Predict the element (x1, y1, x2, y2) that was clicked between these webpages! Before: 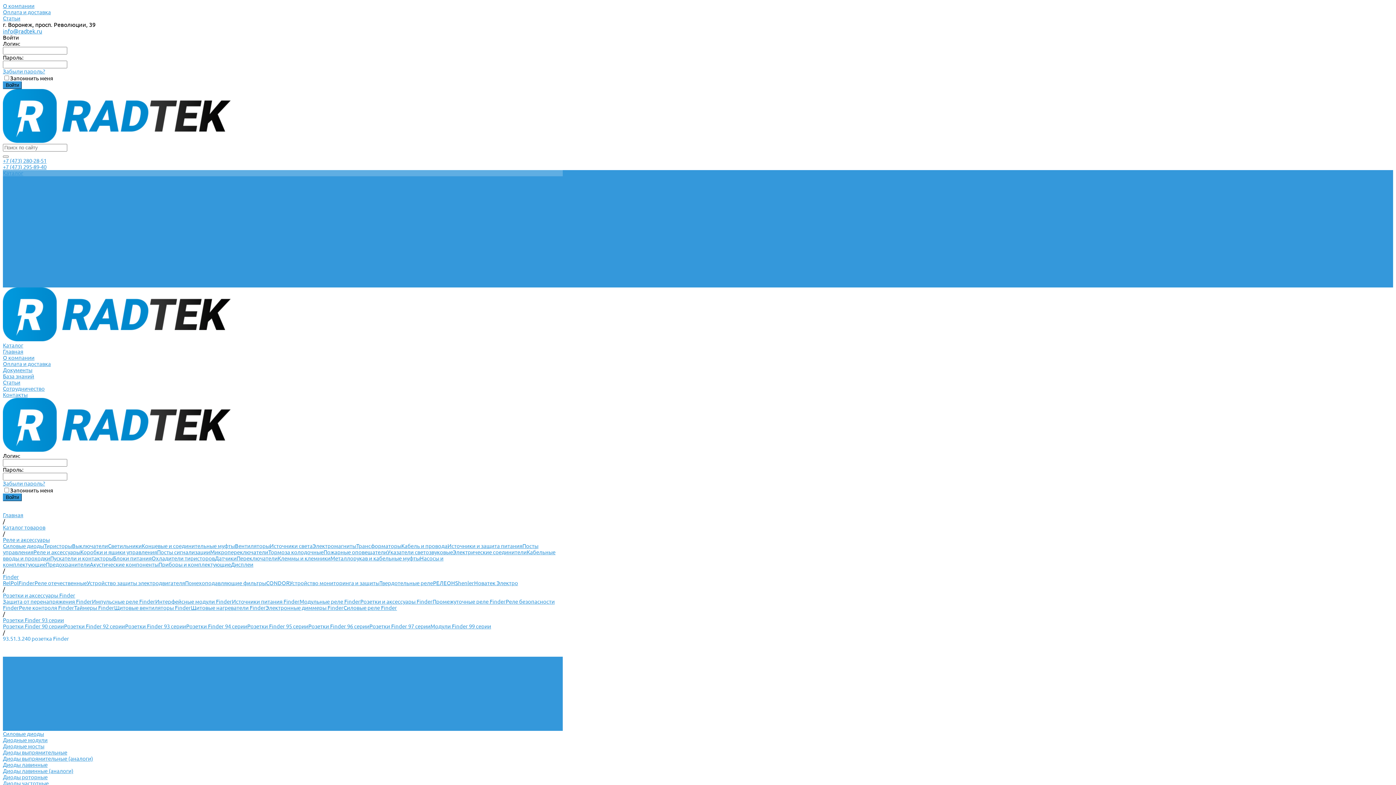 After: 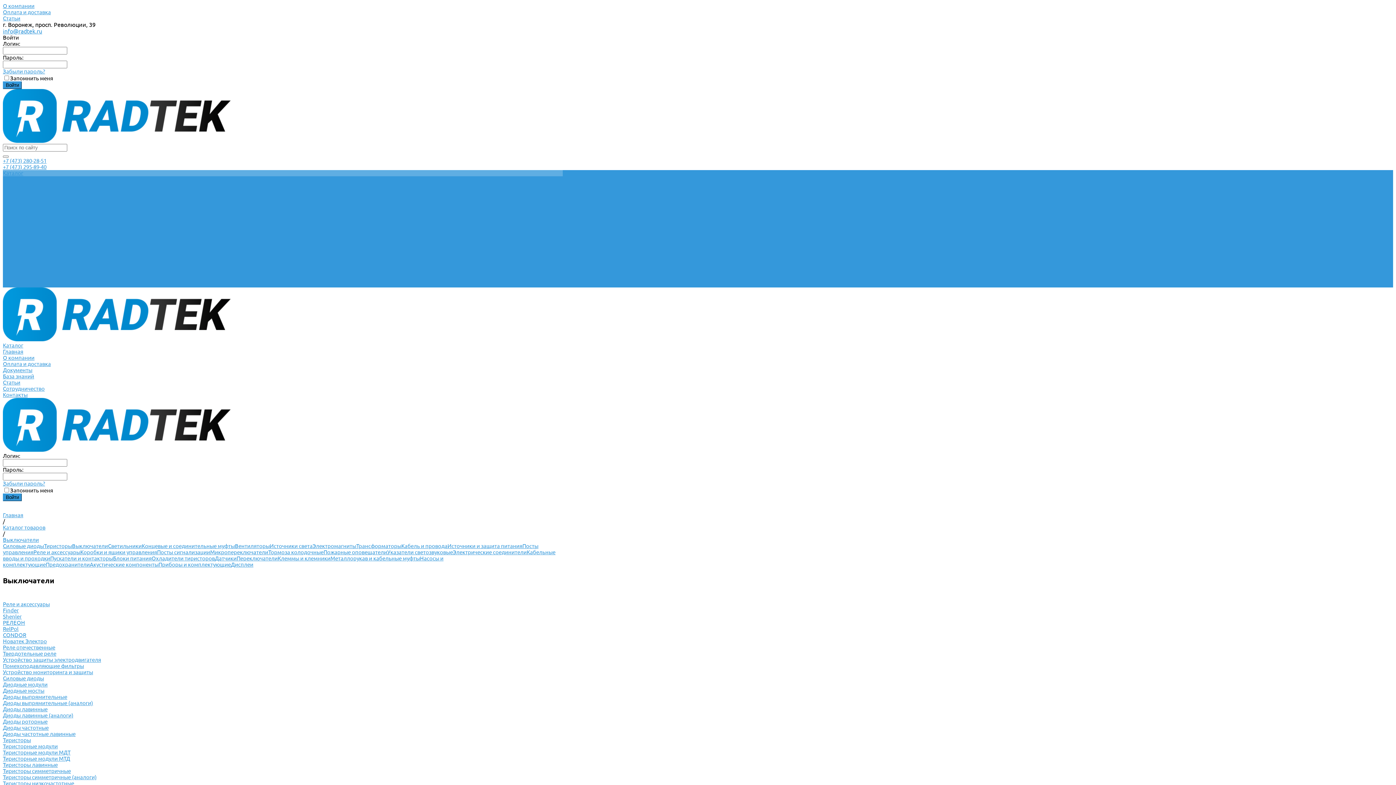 Action: bbox: (72, 543, 108, 549) label: Выключатели